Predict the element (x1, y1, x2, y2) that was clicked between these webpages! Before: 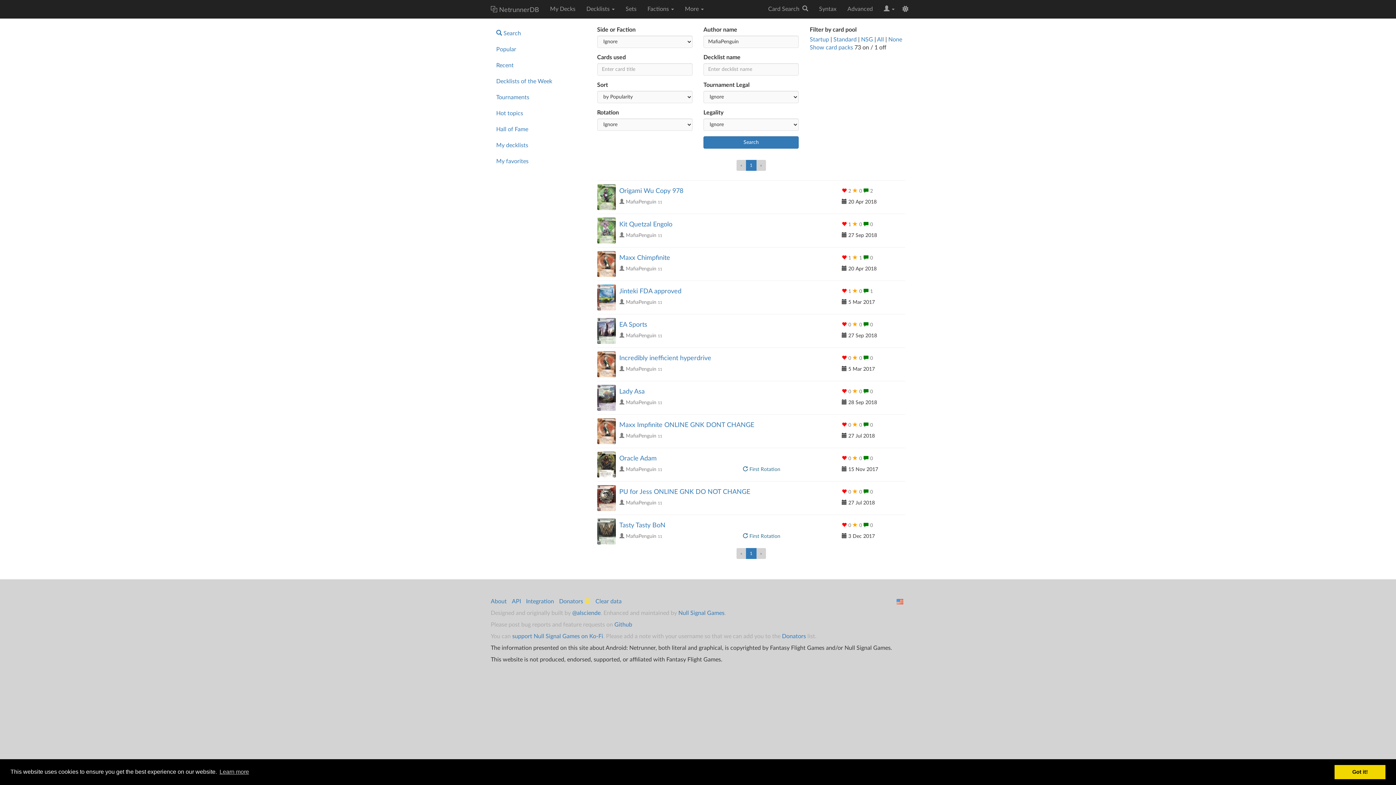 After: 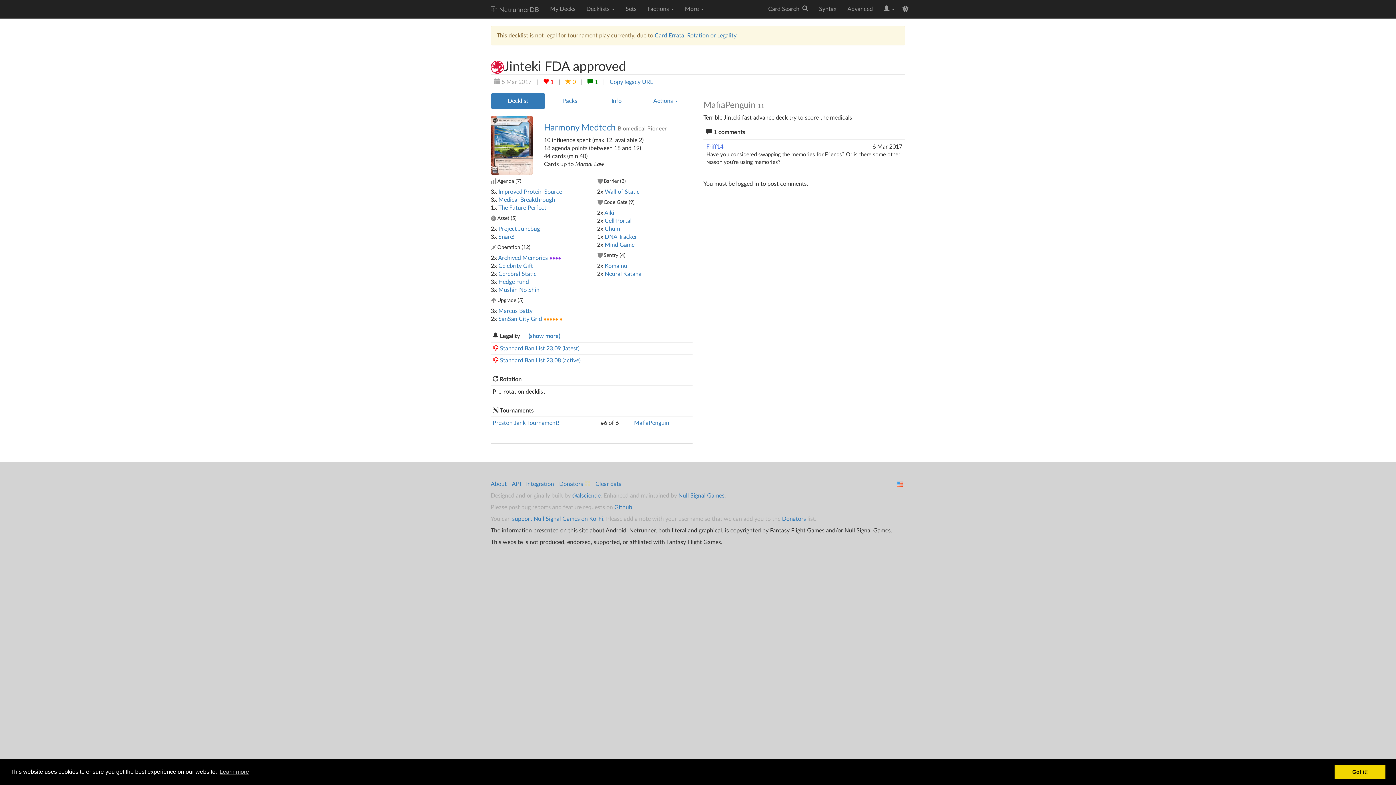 Action: label: Jinteki FDA approved bbox: (619, 288, 681, 294)